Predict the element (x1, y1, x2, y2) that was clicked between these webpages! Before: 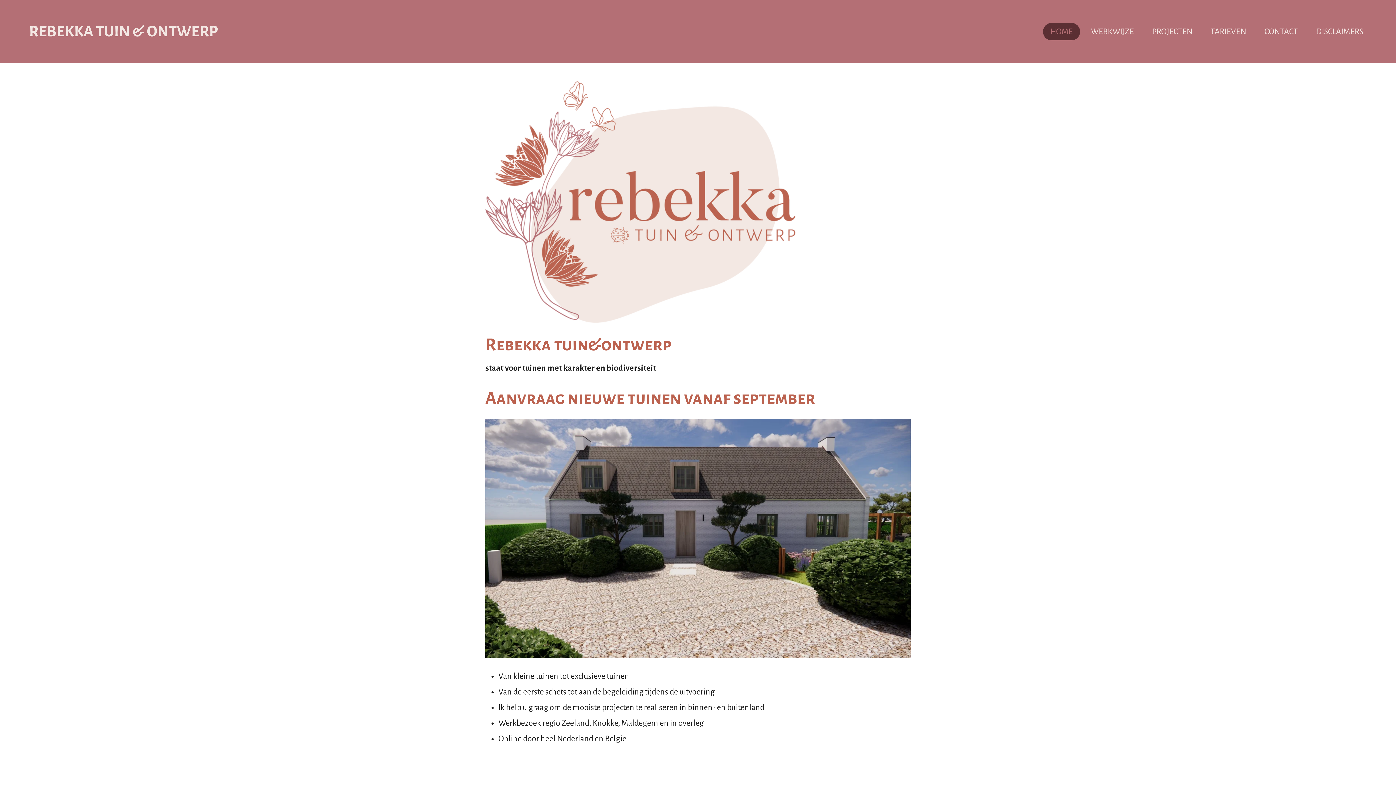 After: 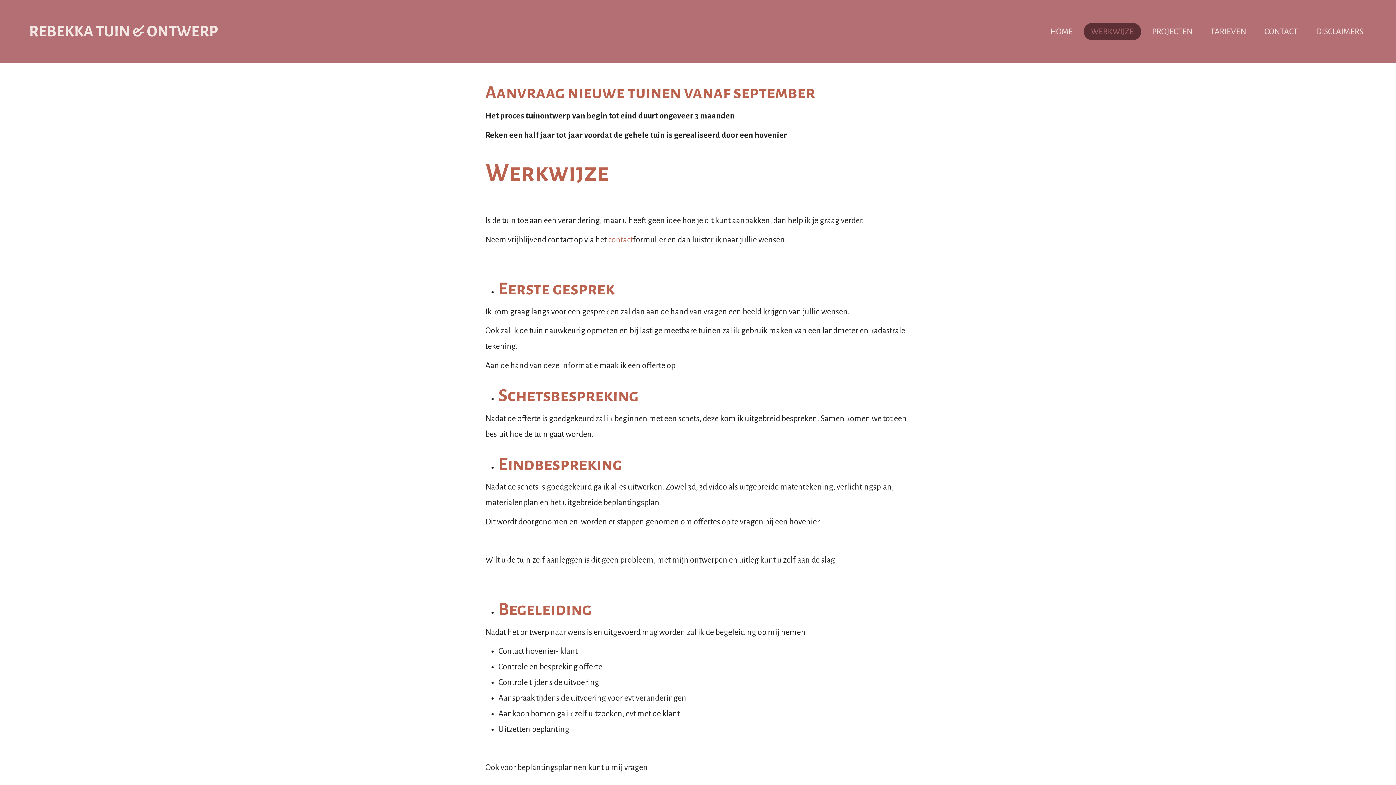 Action: label: WERKWIJZE bbox: (1084, 22, 1141, 40)